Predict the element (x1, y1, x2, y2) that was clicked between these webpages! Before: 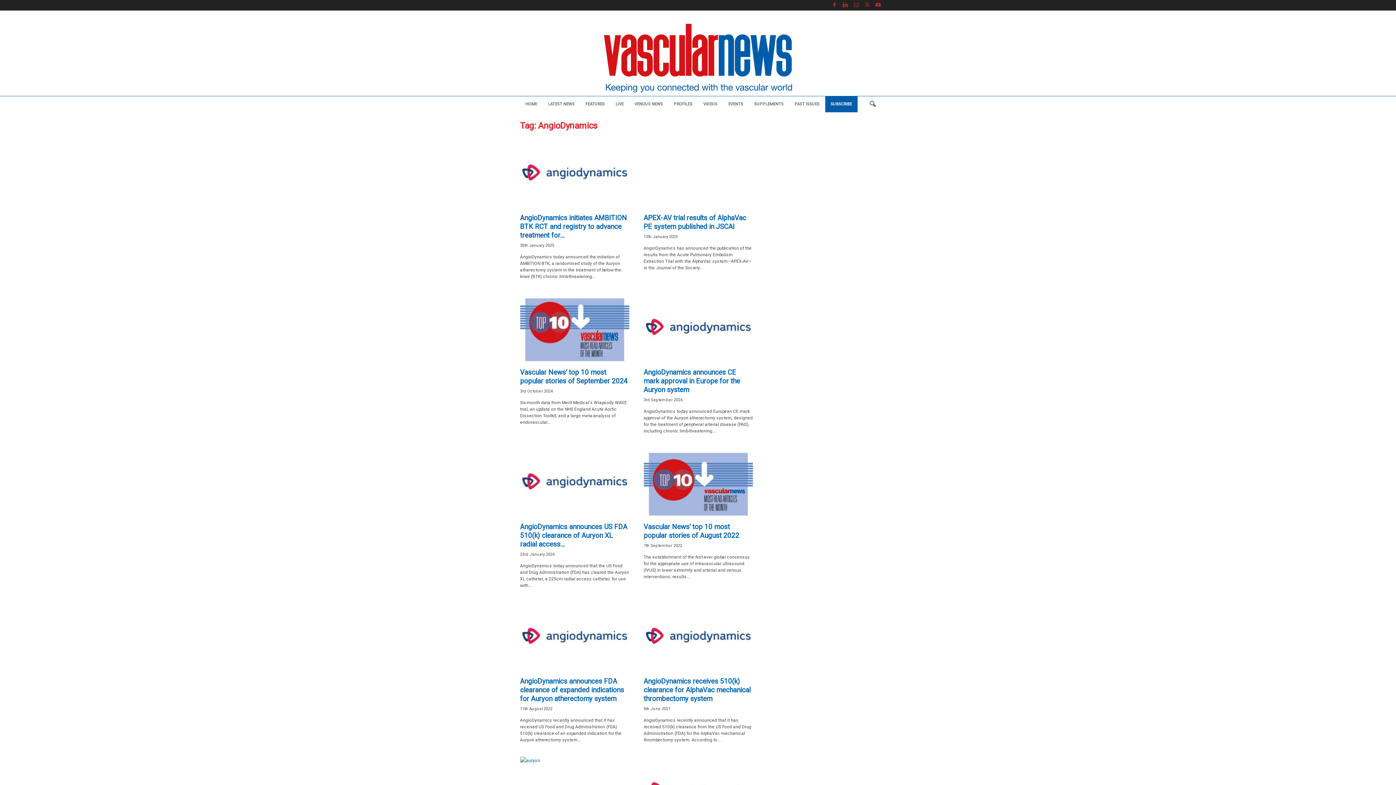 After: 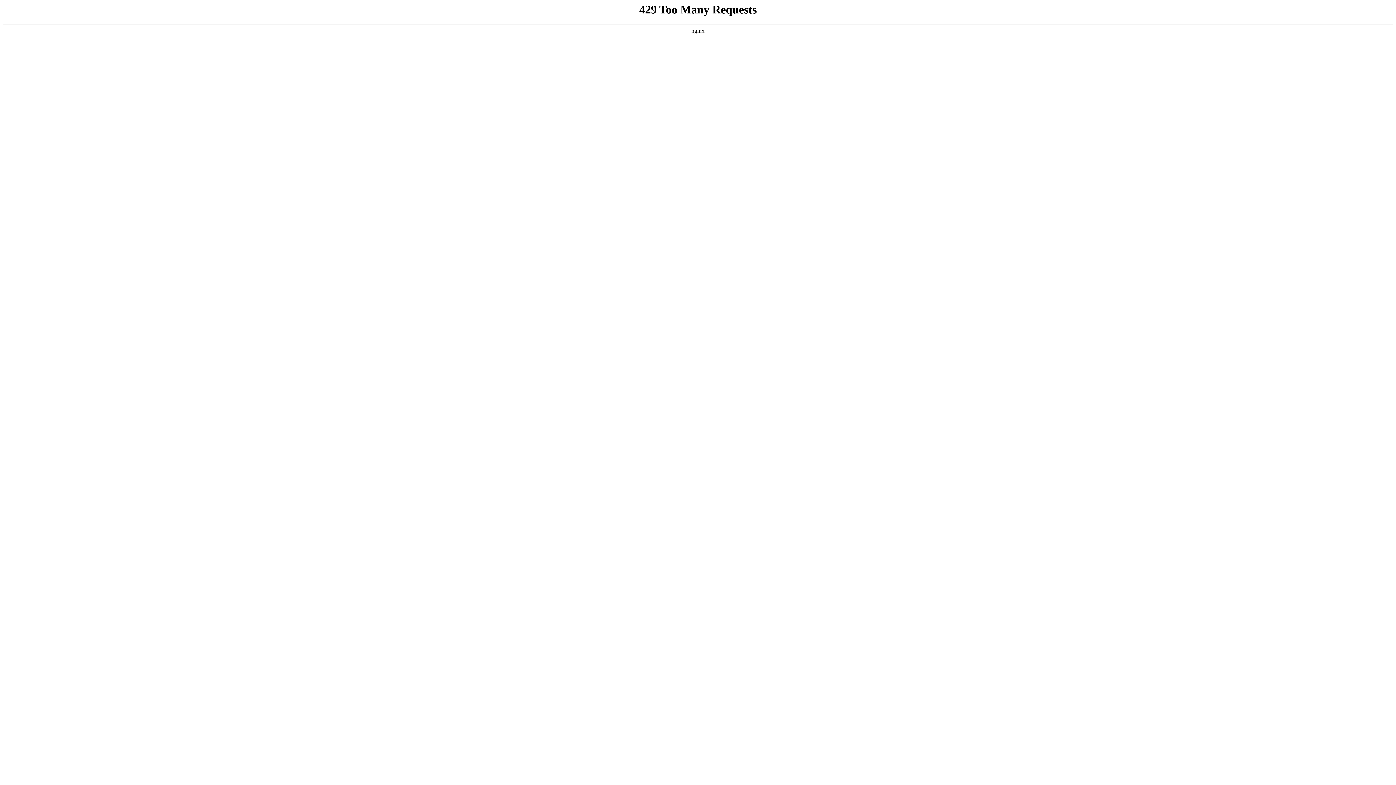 Action: bbox: (610, 96, 629, 112) label: LIVE